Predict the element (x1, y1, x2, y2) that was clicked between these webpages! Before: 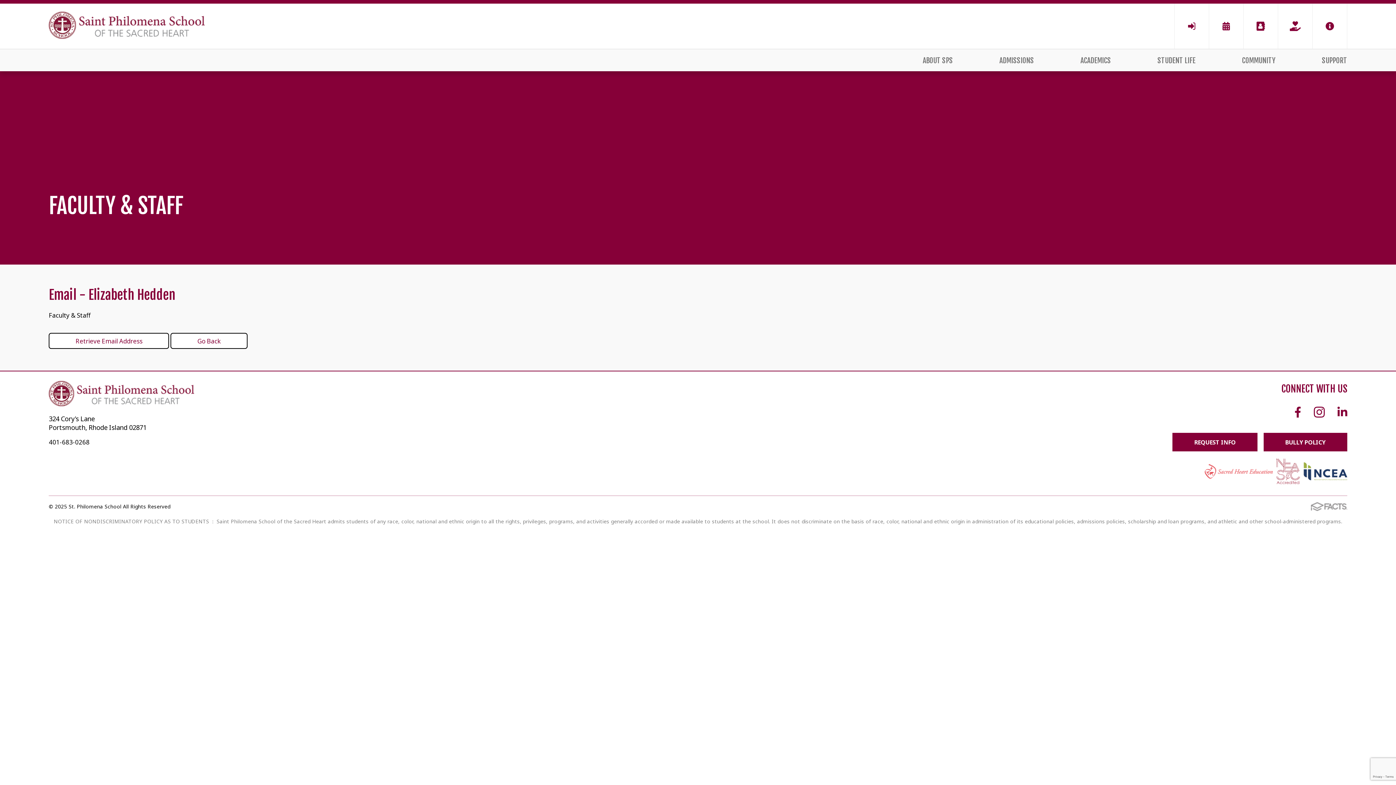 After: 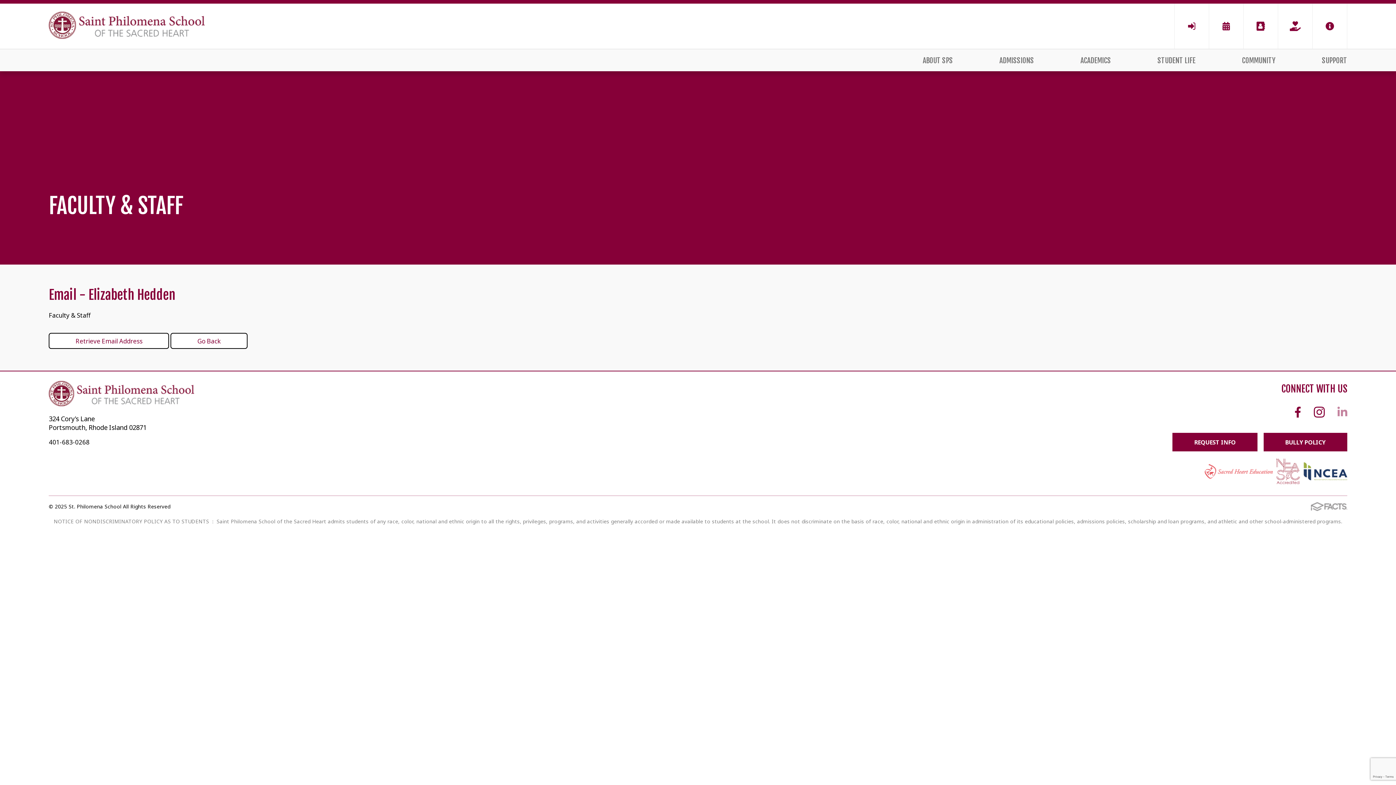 Action: bbox: (1334, 403, 1350, 420) label: Linkedin